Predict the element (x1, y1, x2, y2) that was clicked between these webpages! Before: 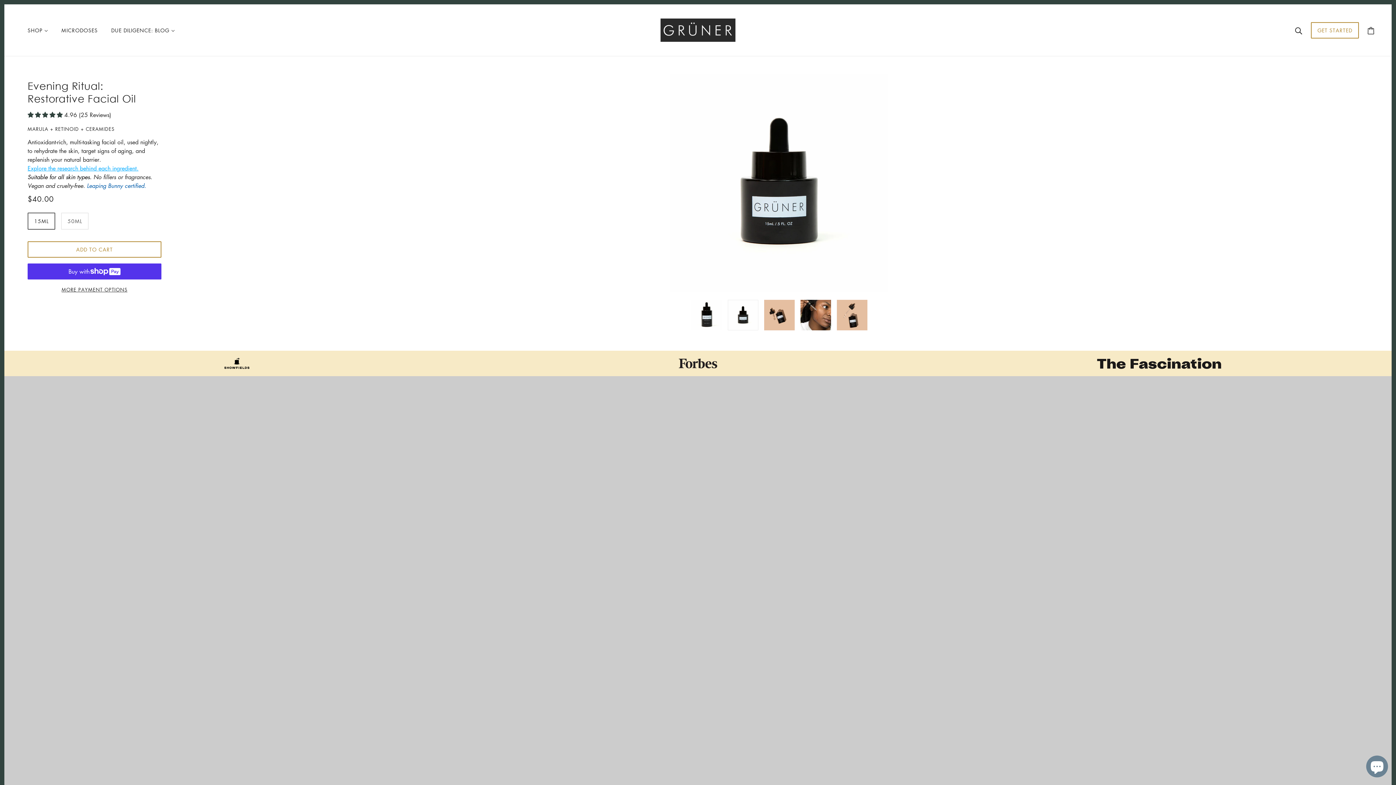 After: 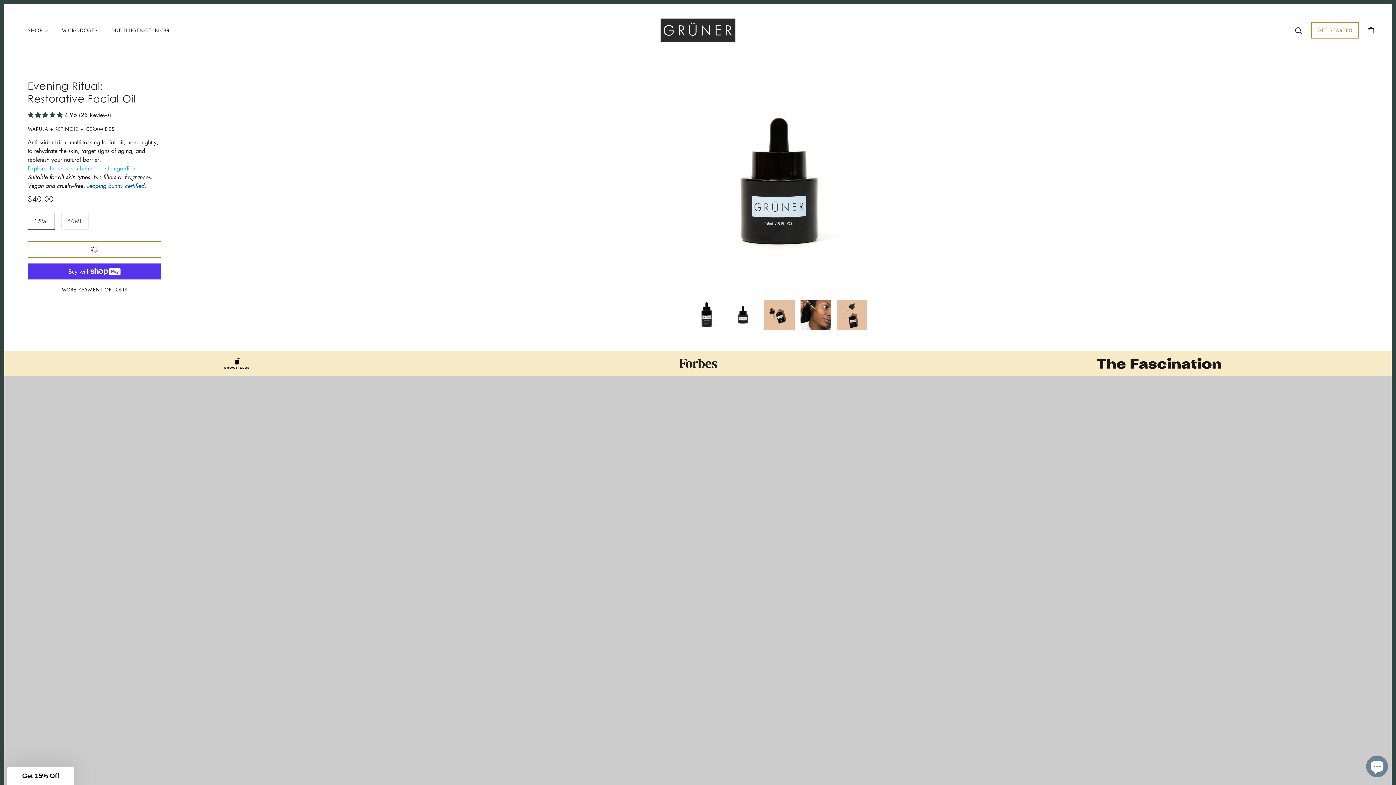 Action: label: ADD TO CART bbox: (27, 241, 161, 257)